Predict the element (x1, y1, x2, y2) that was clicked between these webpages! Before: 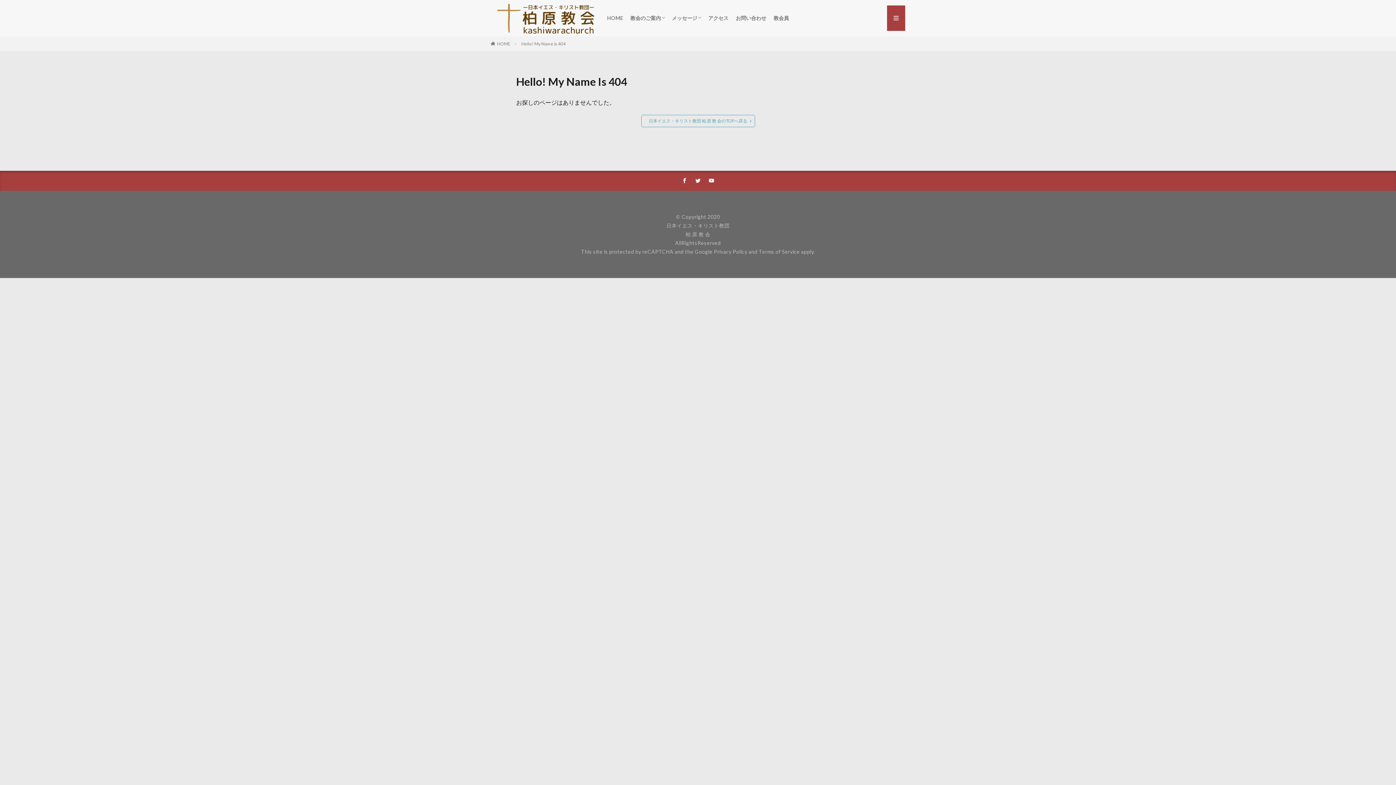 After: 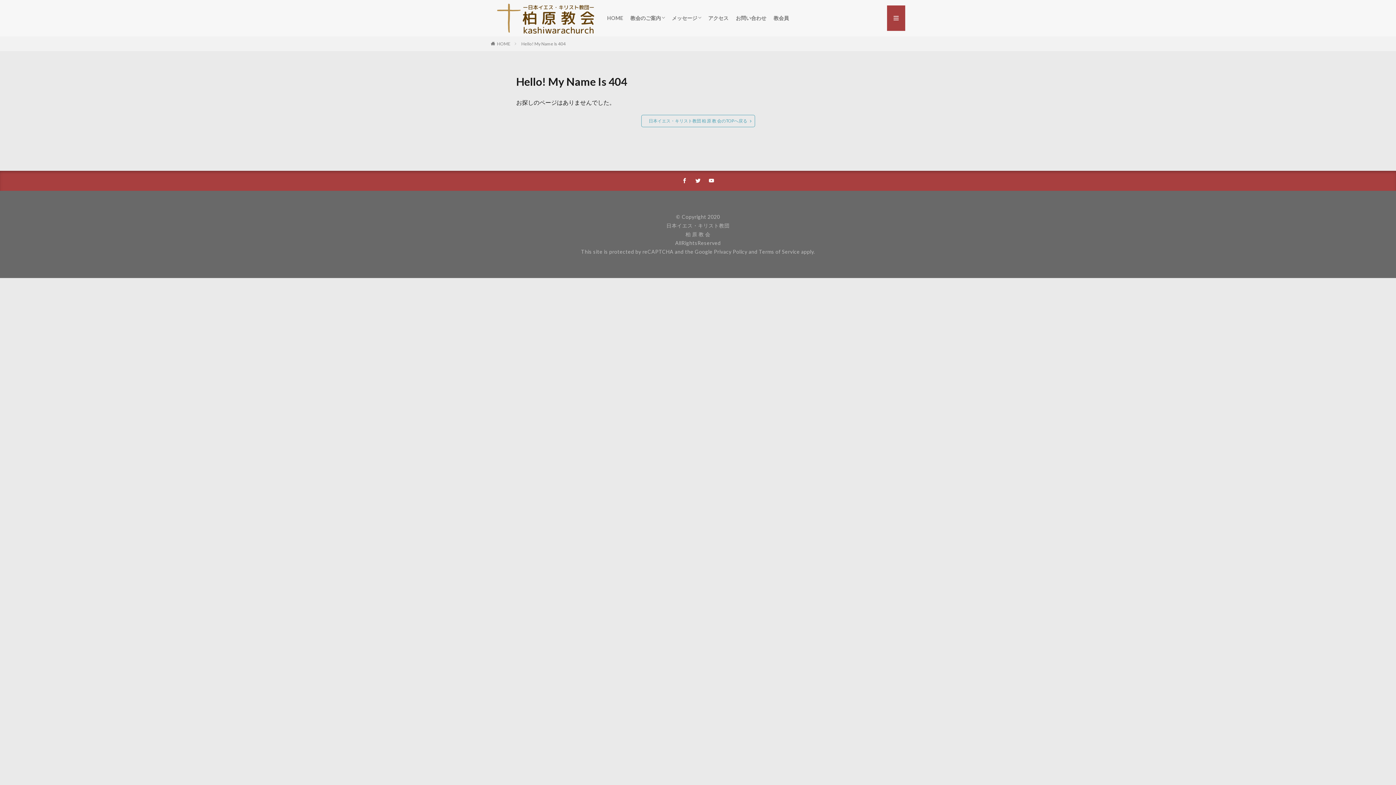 Action: bbox: (759, 248, 800, 254) label: Terms of Service